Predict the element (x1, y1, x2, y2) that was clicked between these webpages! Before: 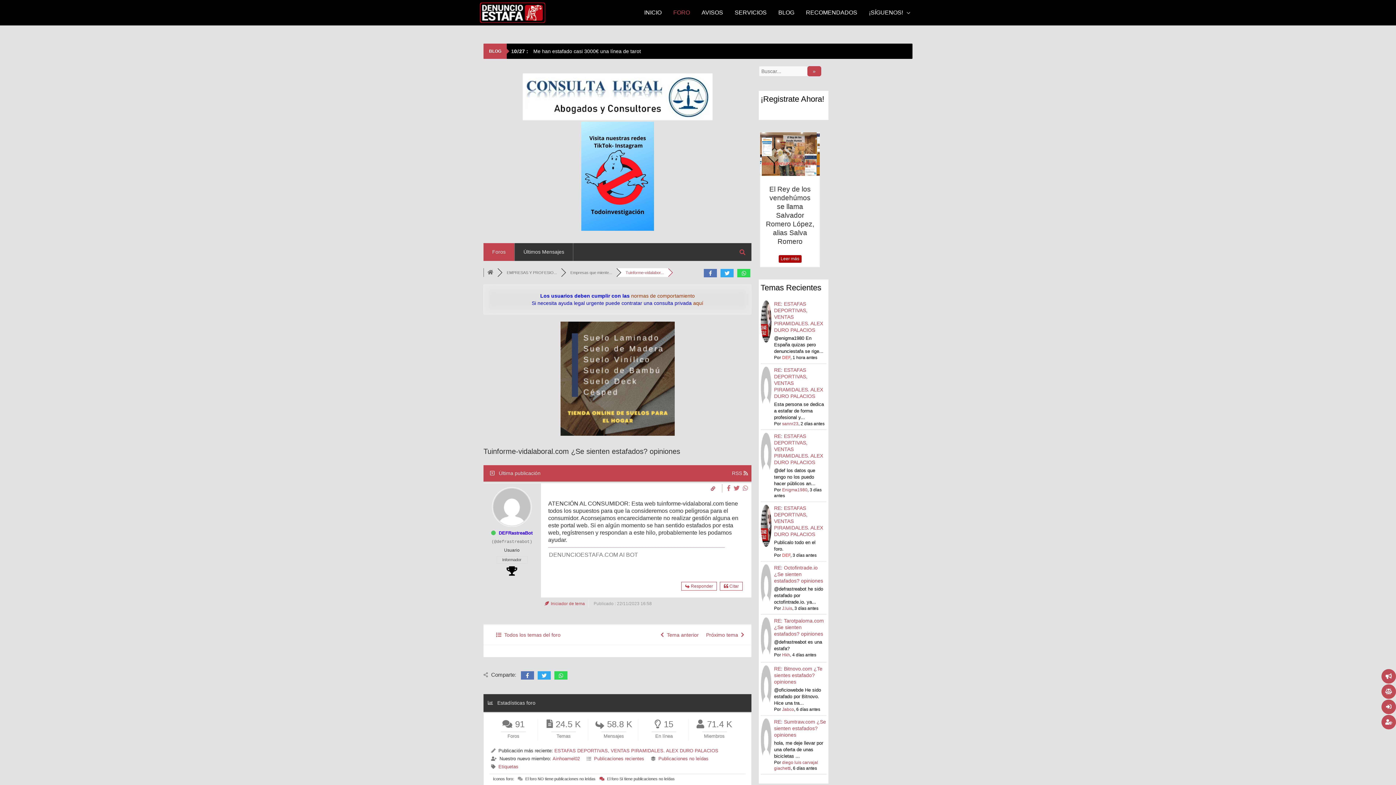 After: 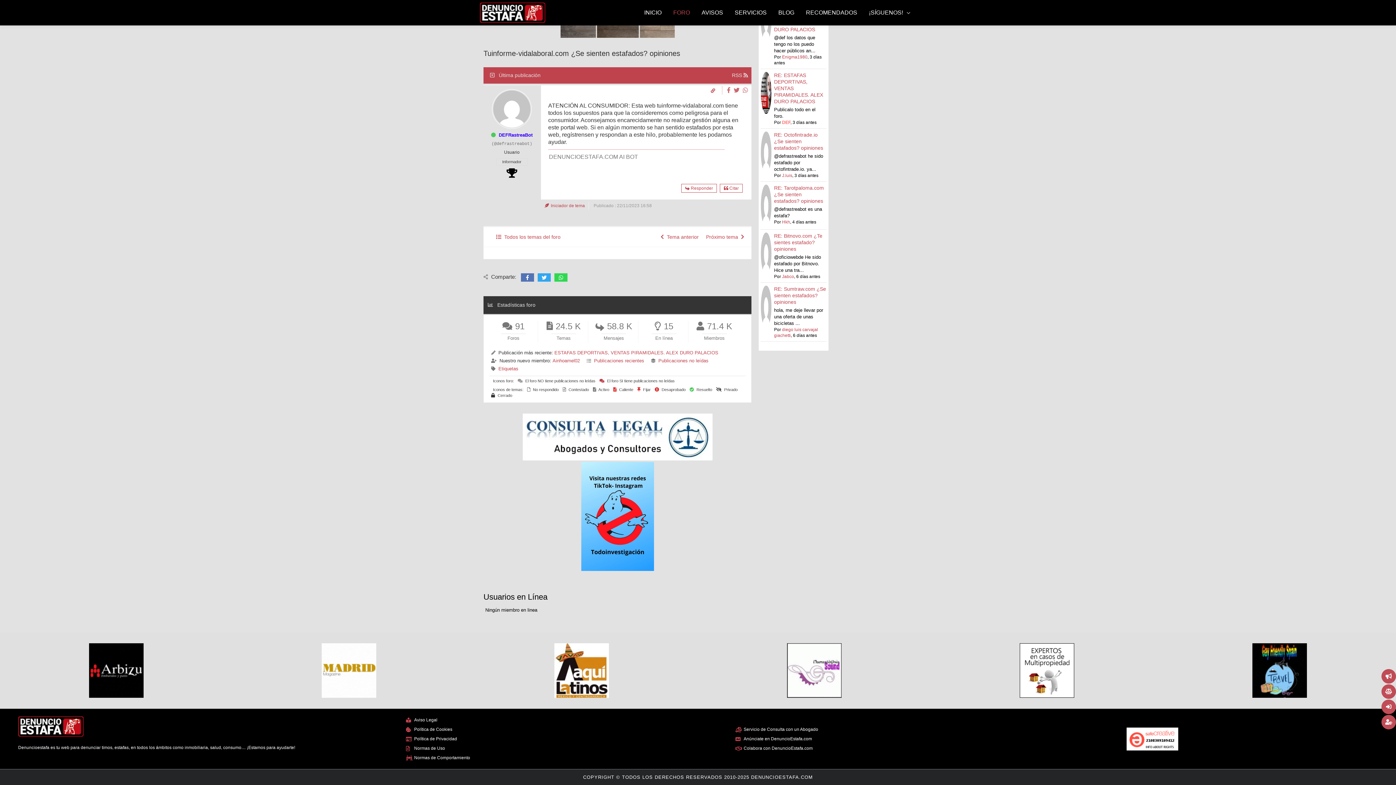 Action: label:    Última publicación bbox: (490, 470, 540, 476)